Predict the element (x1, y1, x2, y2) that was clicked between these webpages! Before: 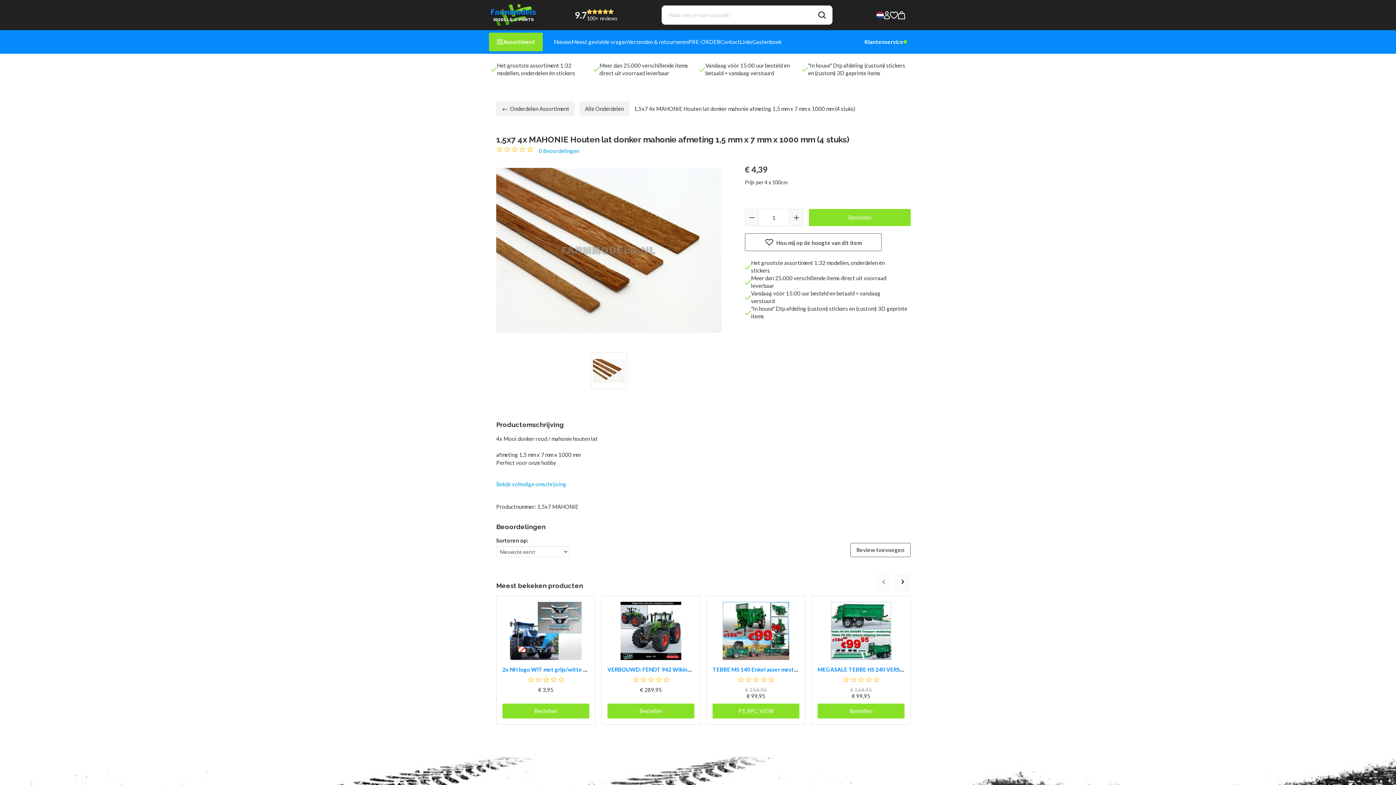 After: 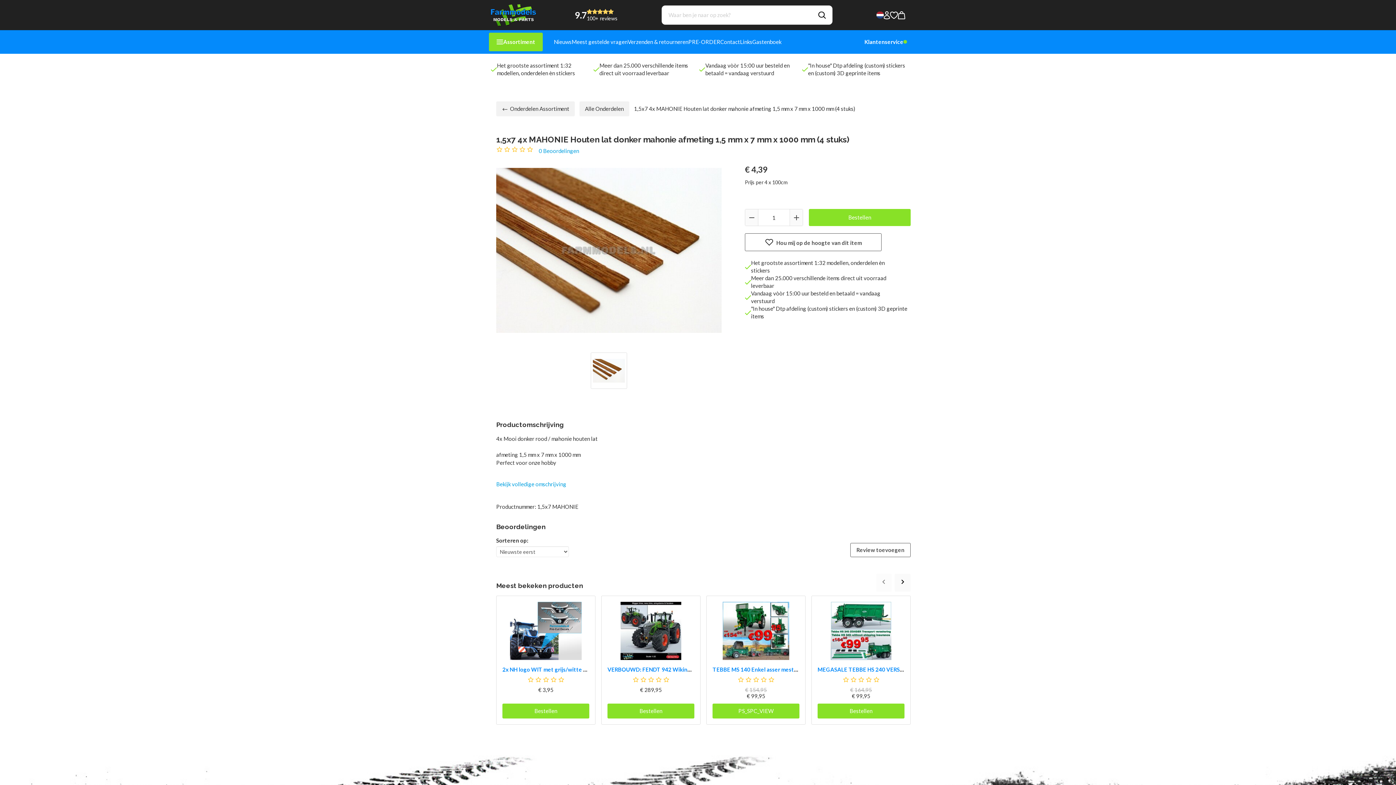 Action: label: 9.7
100+ reviews bbox: (574, 8, 617, 21)